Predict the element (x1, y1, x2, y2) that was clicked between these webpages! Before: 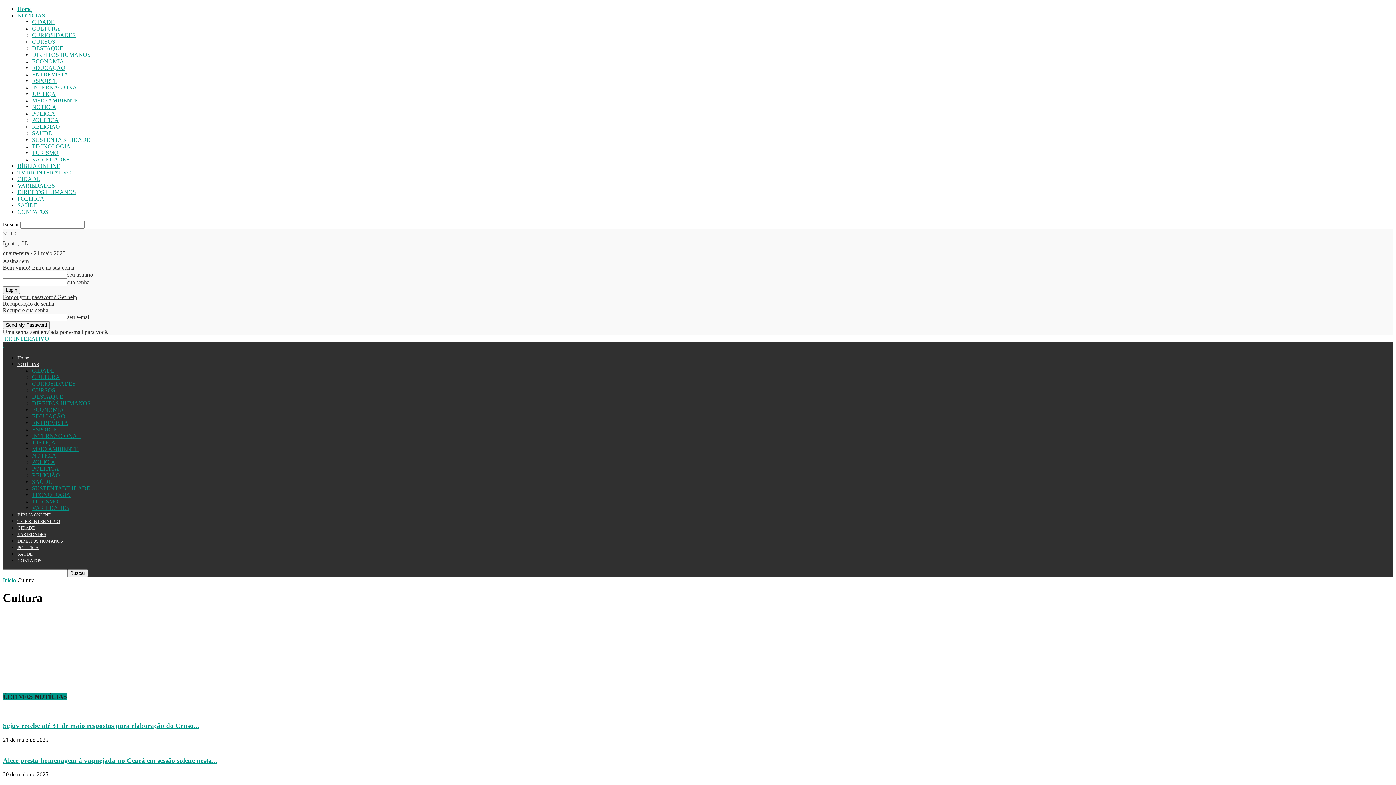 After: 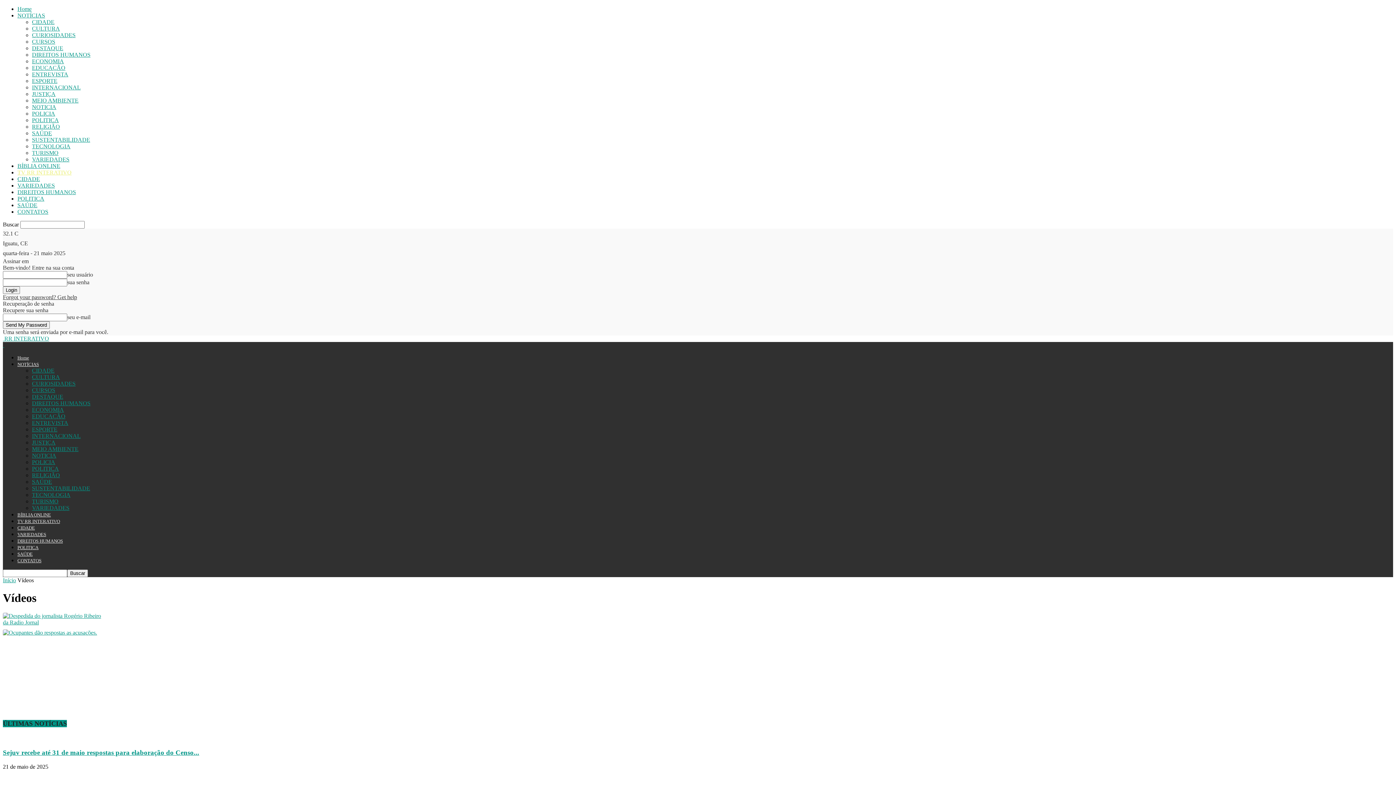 Action: label: TV RR INTERATIVO bbox: (17, 169, 71, 175)